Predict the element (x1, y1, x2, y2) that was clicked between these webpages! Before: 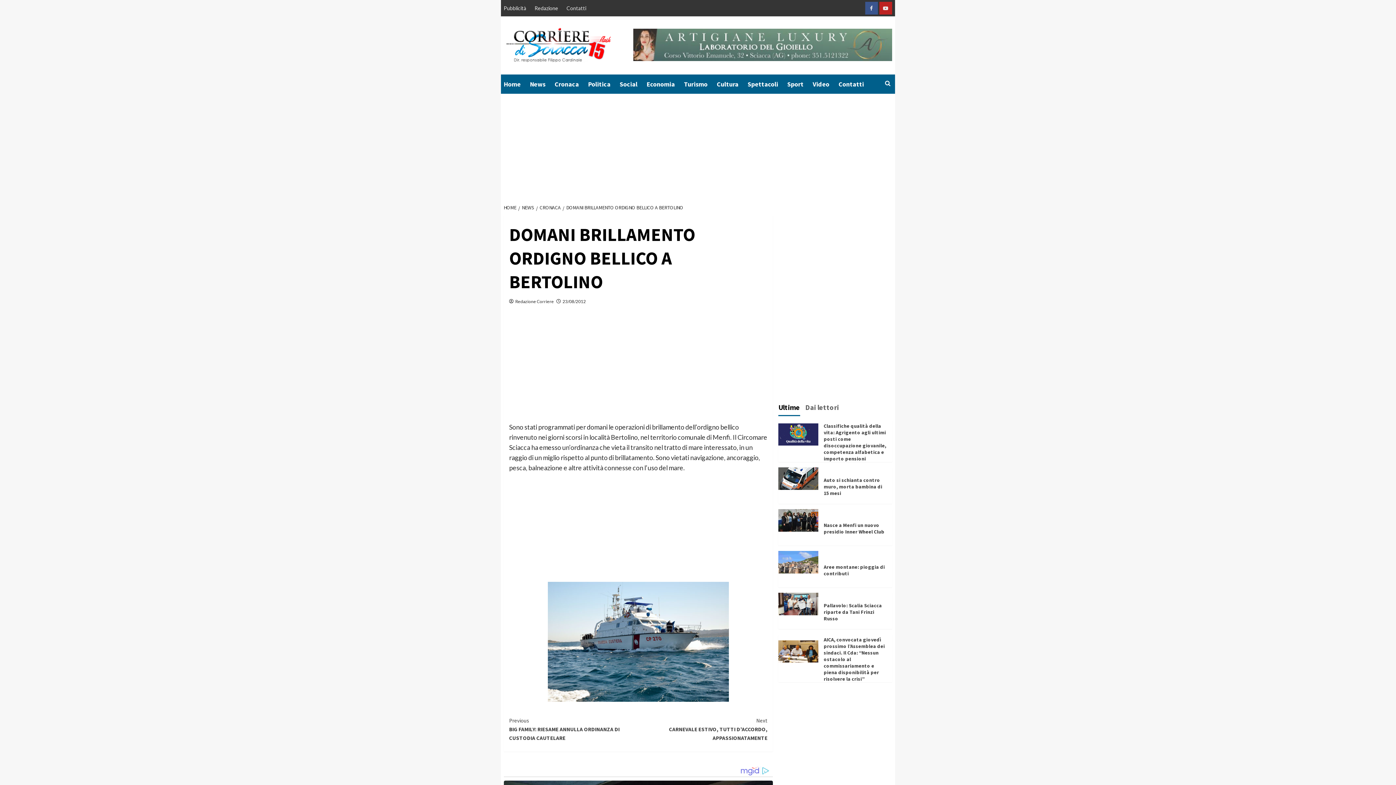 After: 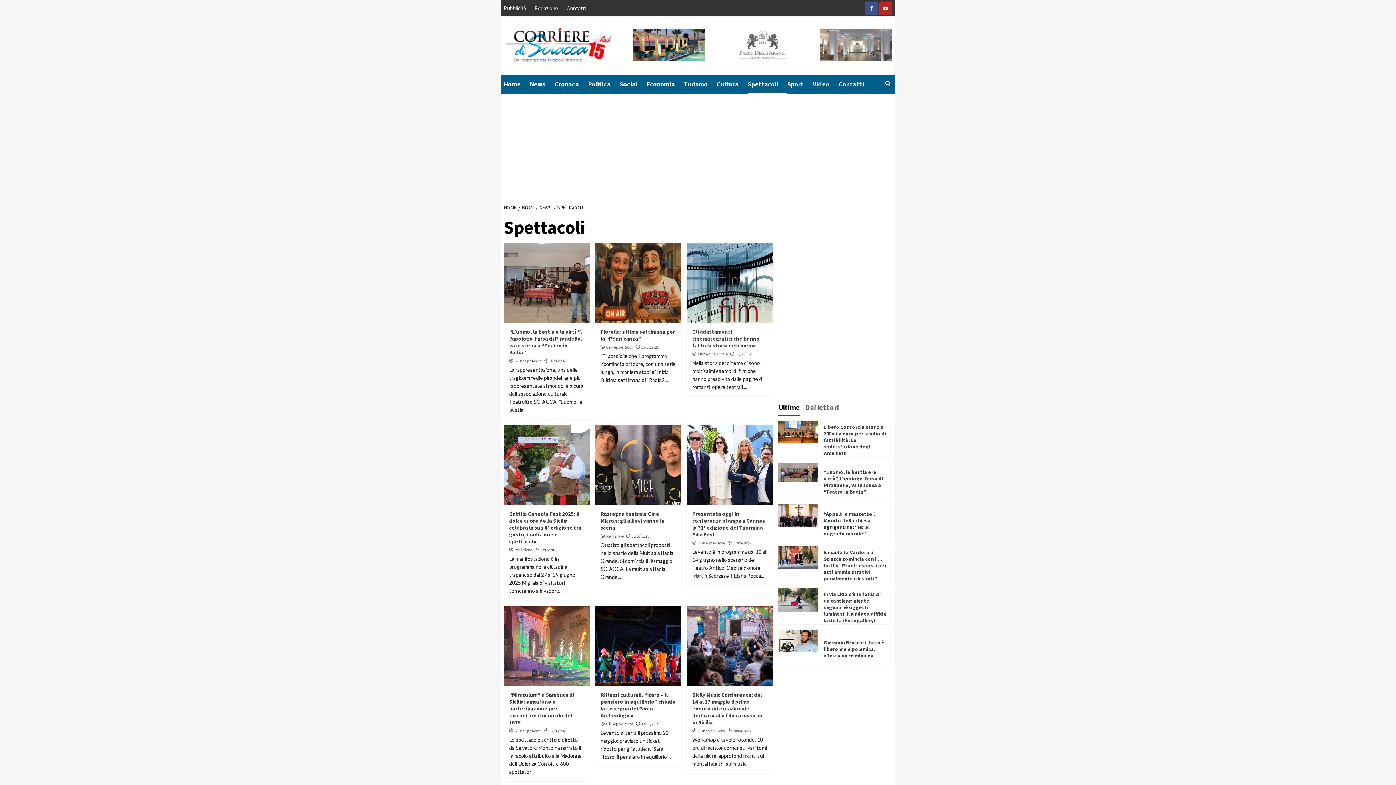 Action: bbox: (747, 74, 787, 93) label: Spettacoli